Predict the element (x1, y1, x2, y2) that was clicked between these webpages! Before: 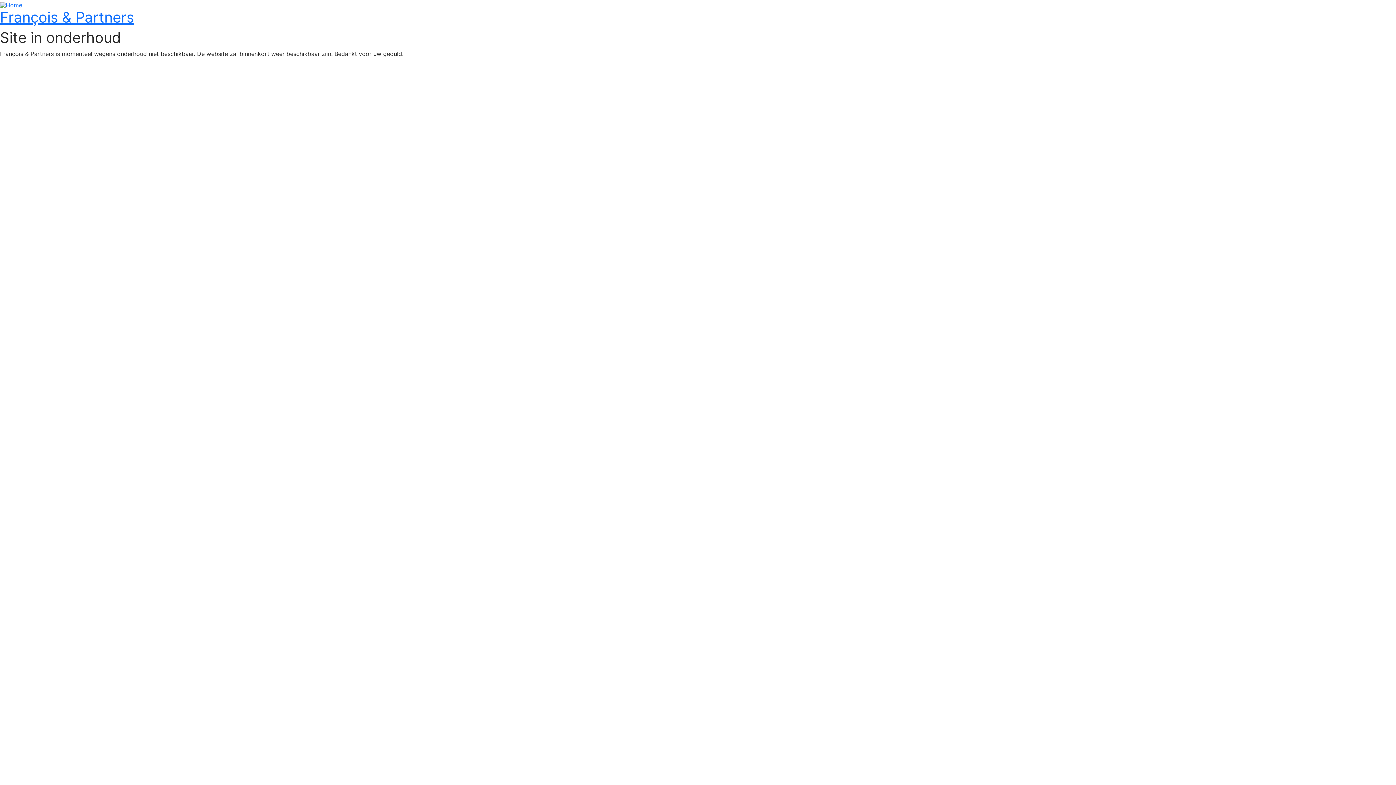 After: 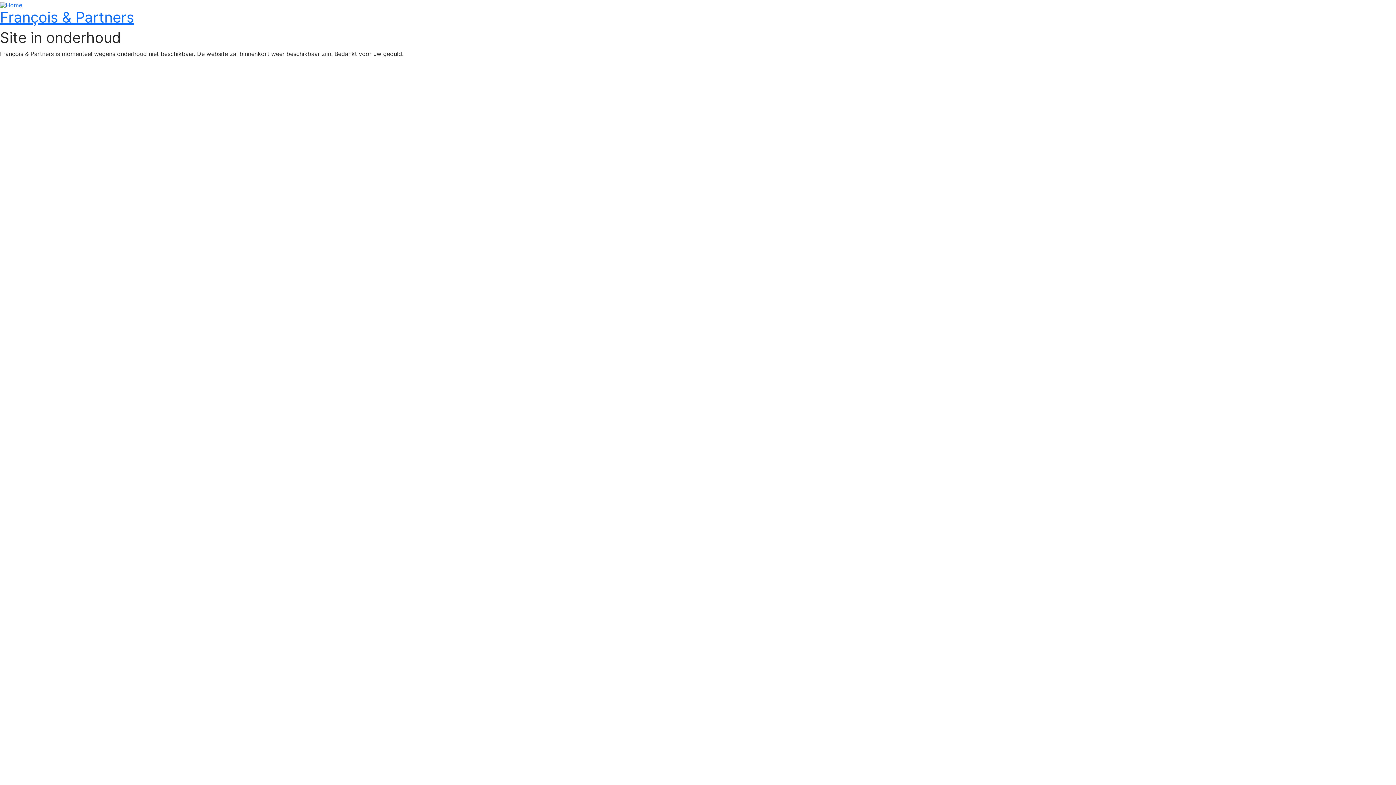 Action: bbox: (0, 0, 22, 8)